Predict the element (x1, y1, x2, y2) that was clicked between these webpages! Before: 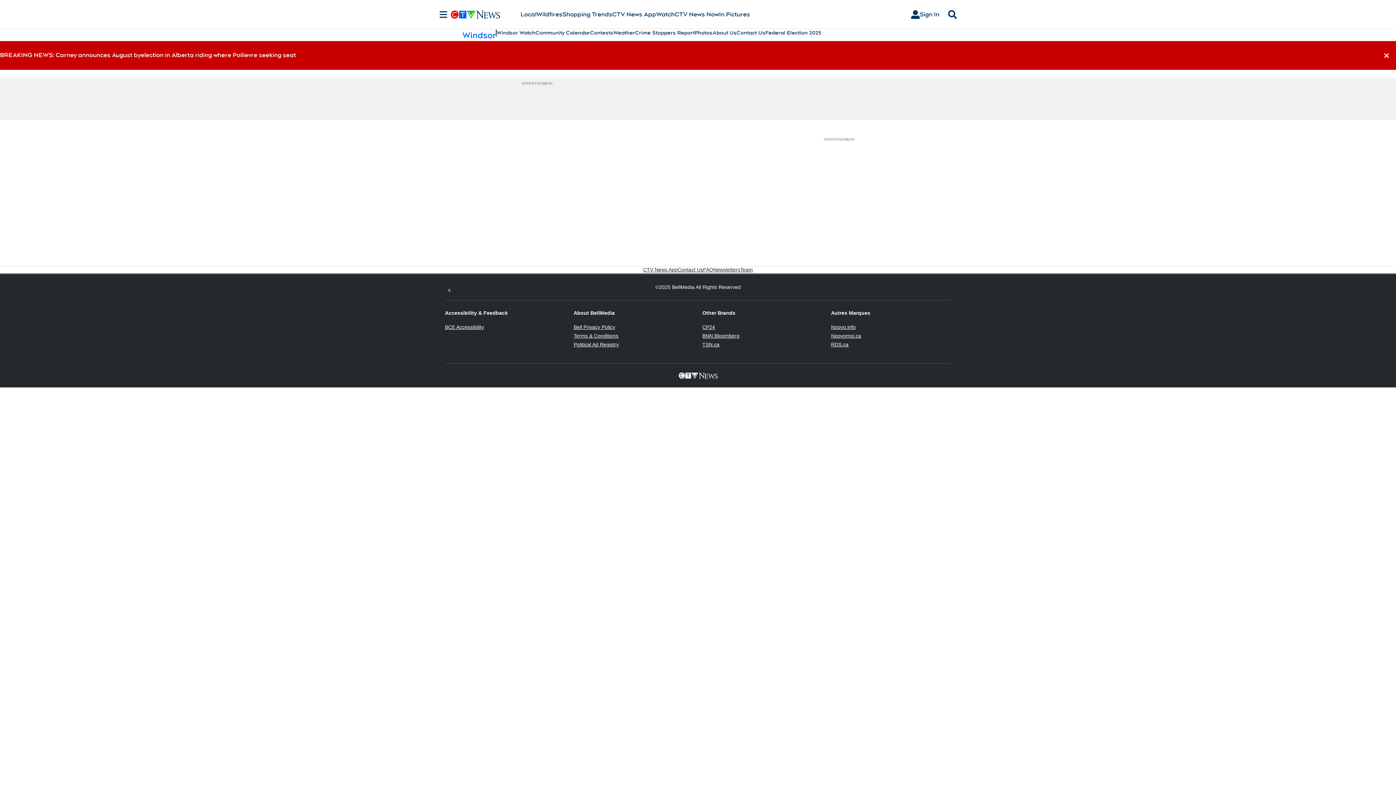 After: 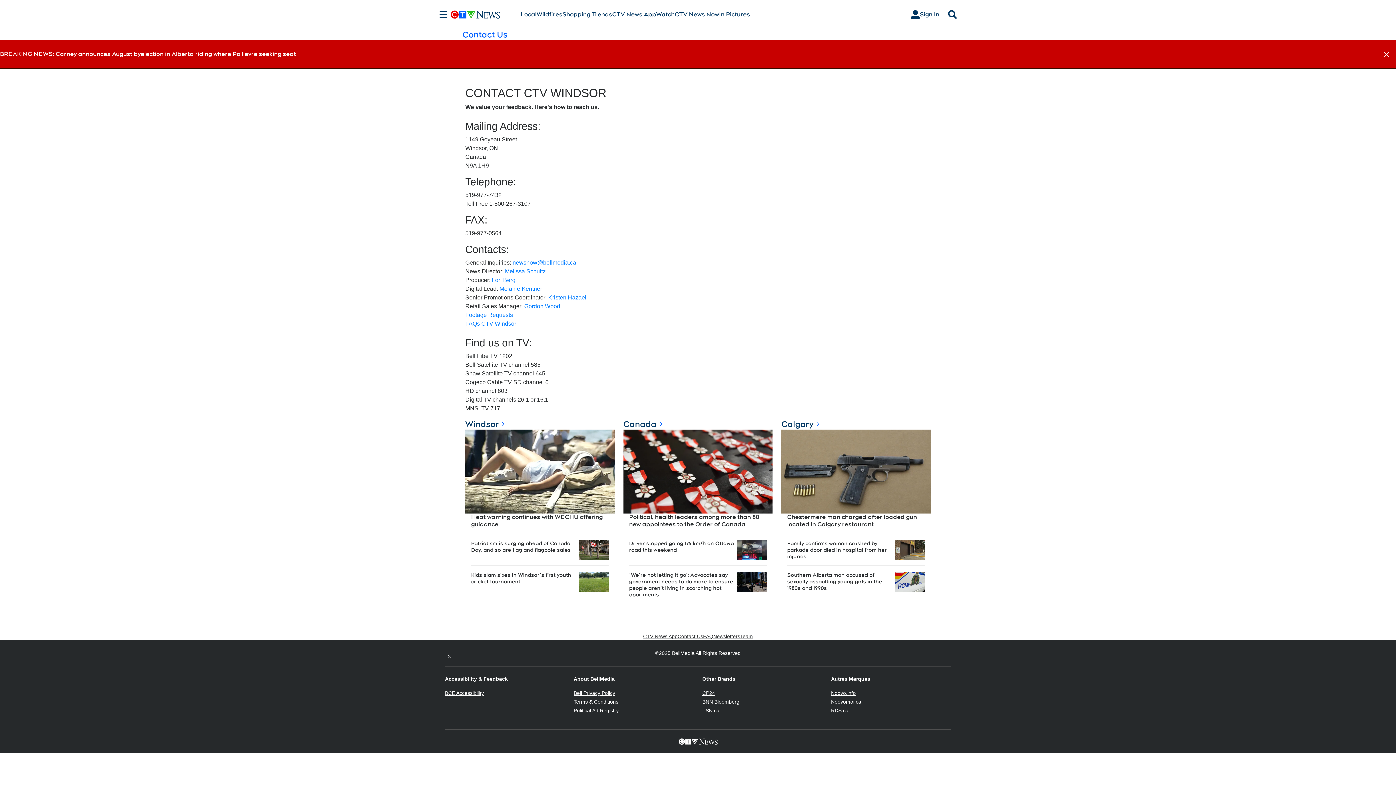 Action: bbox: (736, 29, 765, 36) label: Contact Us